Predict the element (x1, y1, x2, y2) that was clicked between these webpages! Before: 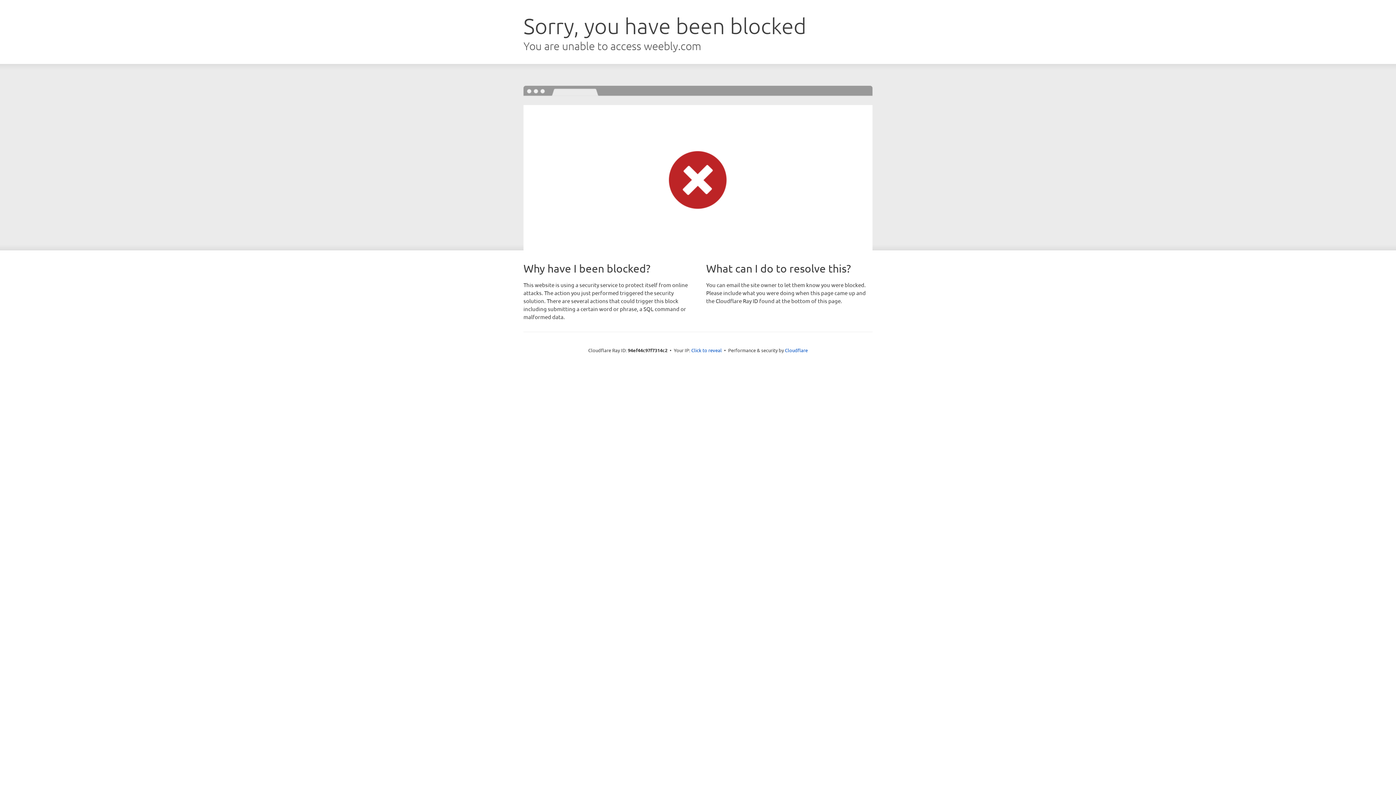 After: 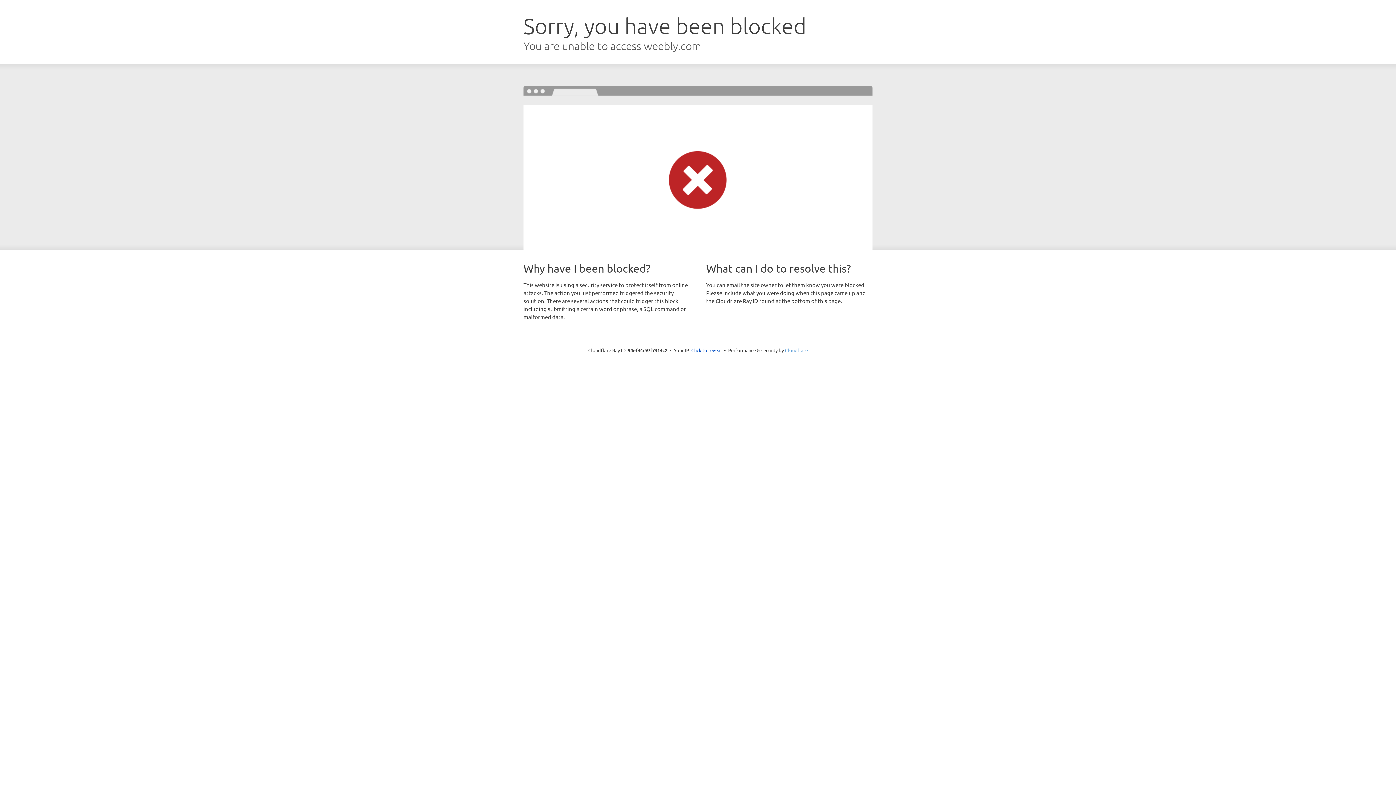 Action: label: Cloudflare bbox: (785, 347, 808, 353)